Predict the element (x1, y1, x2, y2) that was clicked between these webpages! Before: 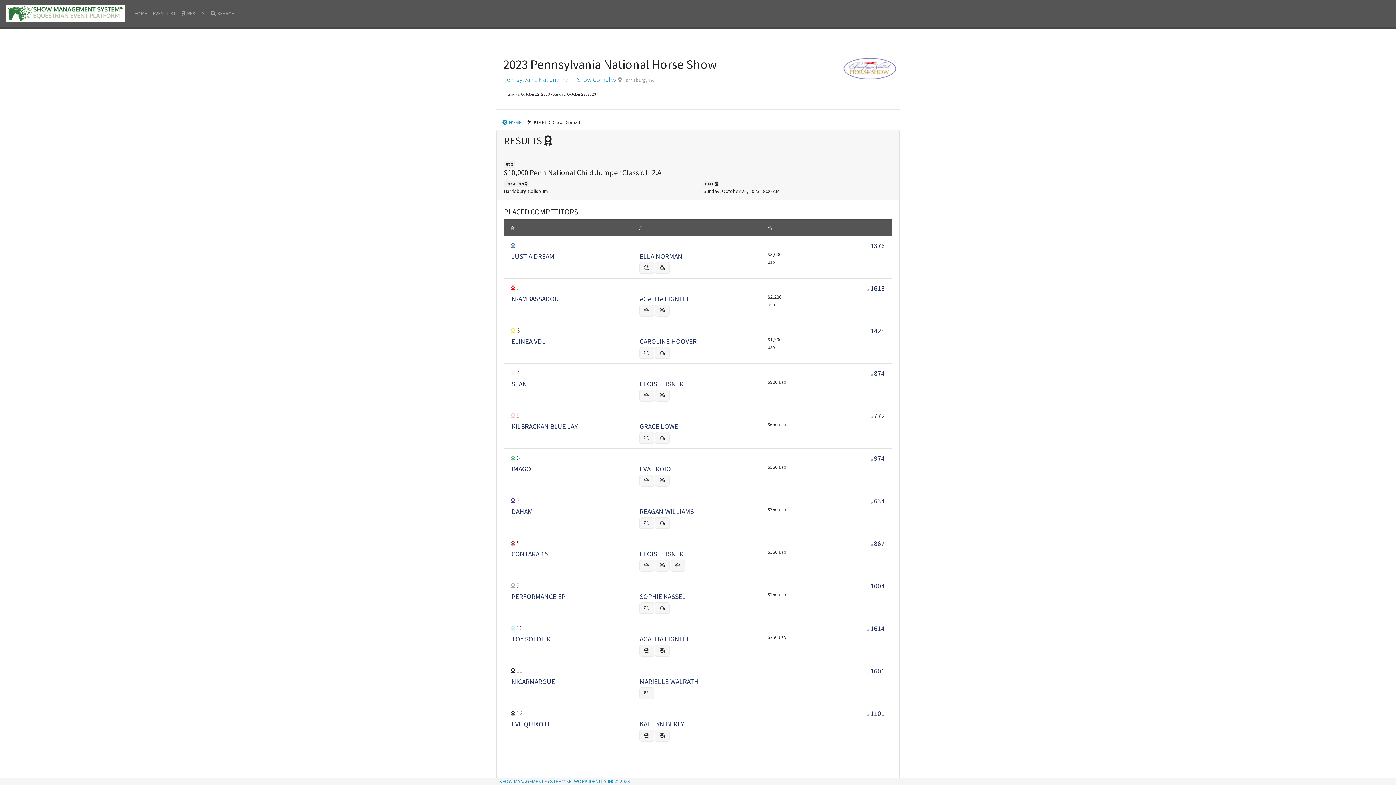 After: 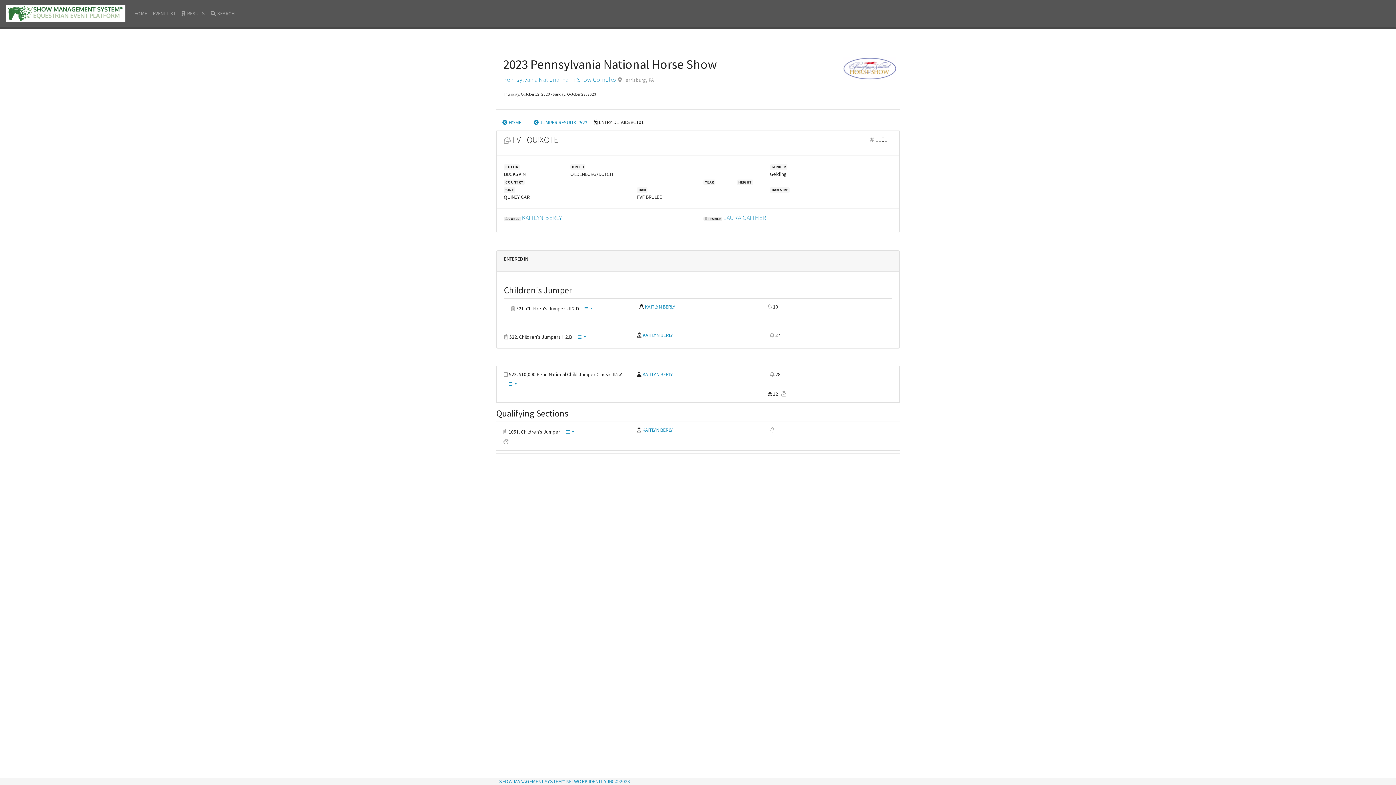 Action: bbox: (870, 709, 885, 718) label: 1101